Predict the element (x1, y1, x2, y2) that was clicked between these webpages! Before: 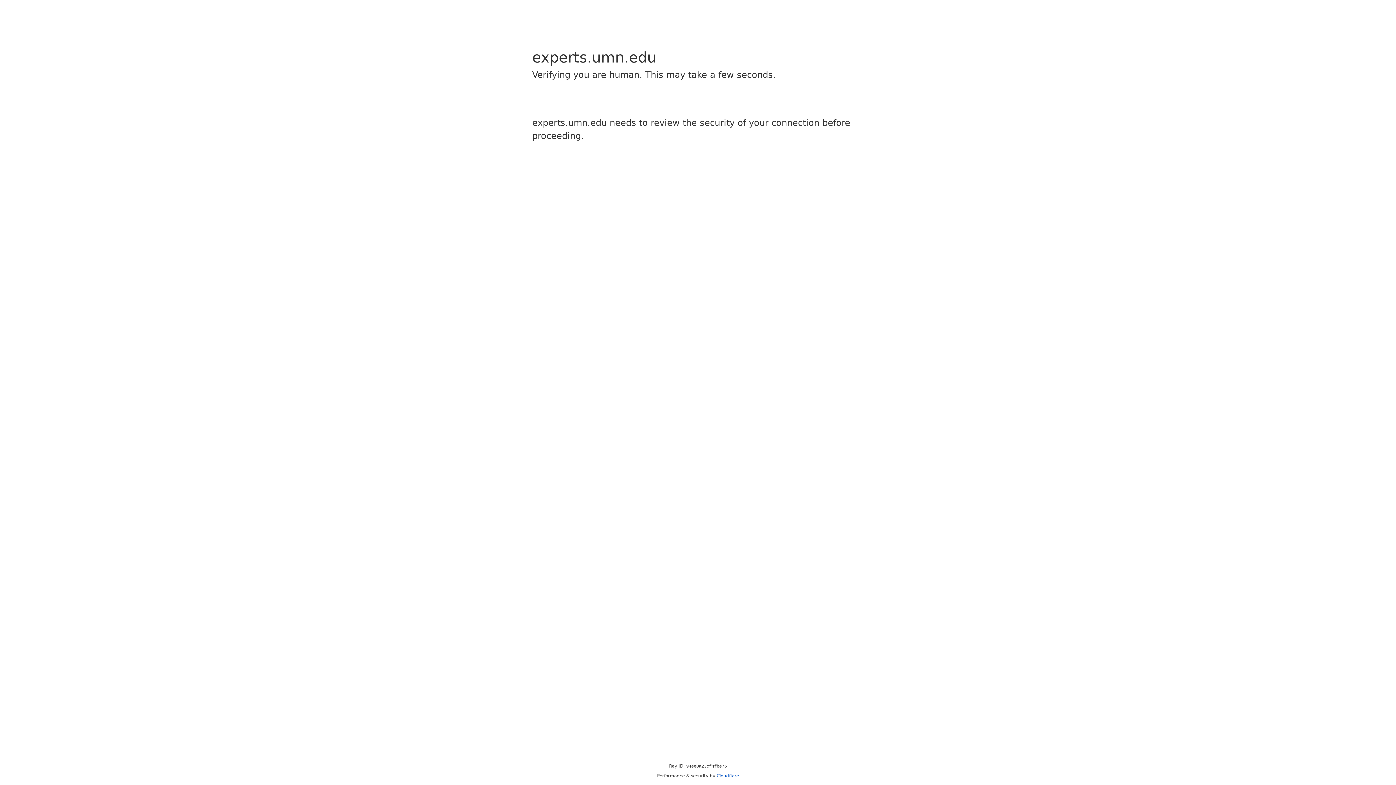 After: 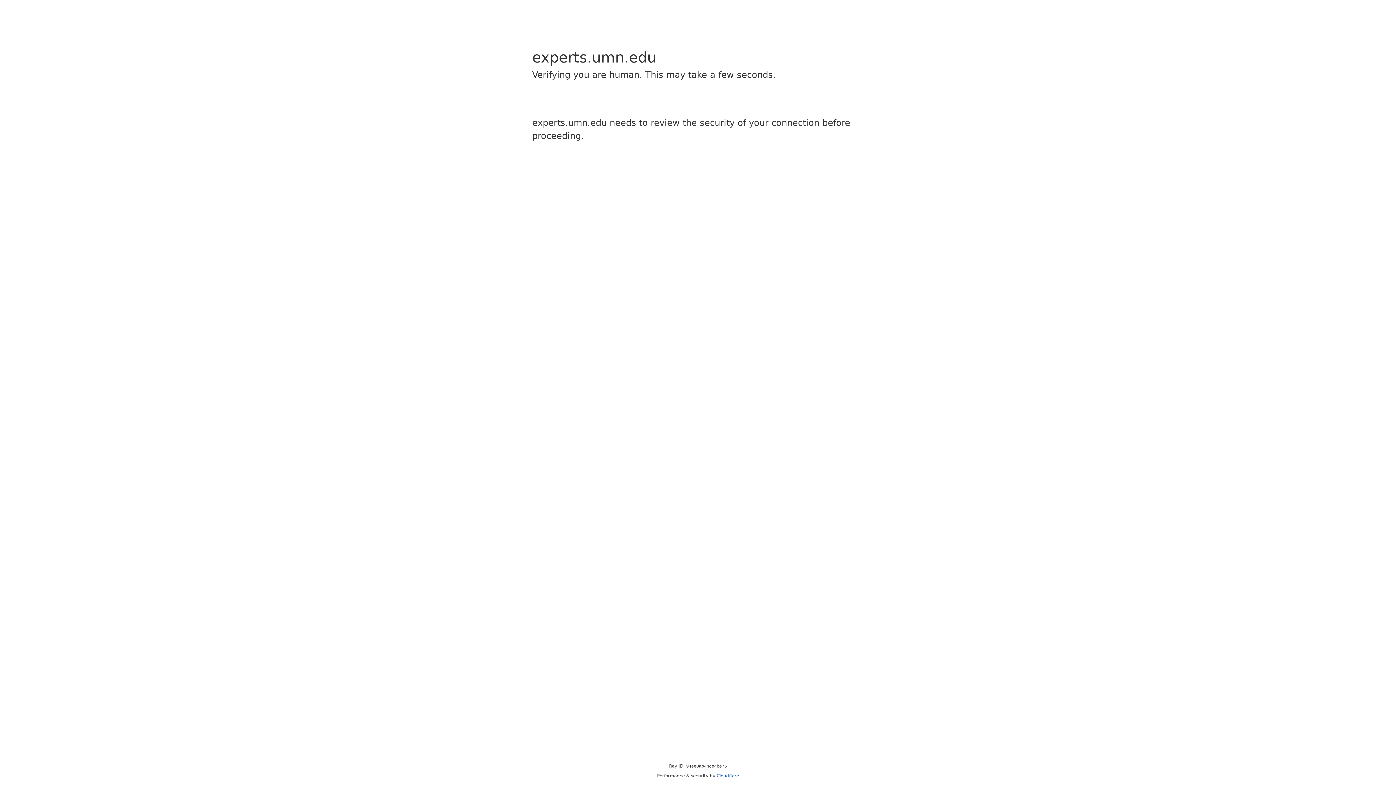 Action: bbox: (716, 773, 739, 778) label: Cloudflare